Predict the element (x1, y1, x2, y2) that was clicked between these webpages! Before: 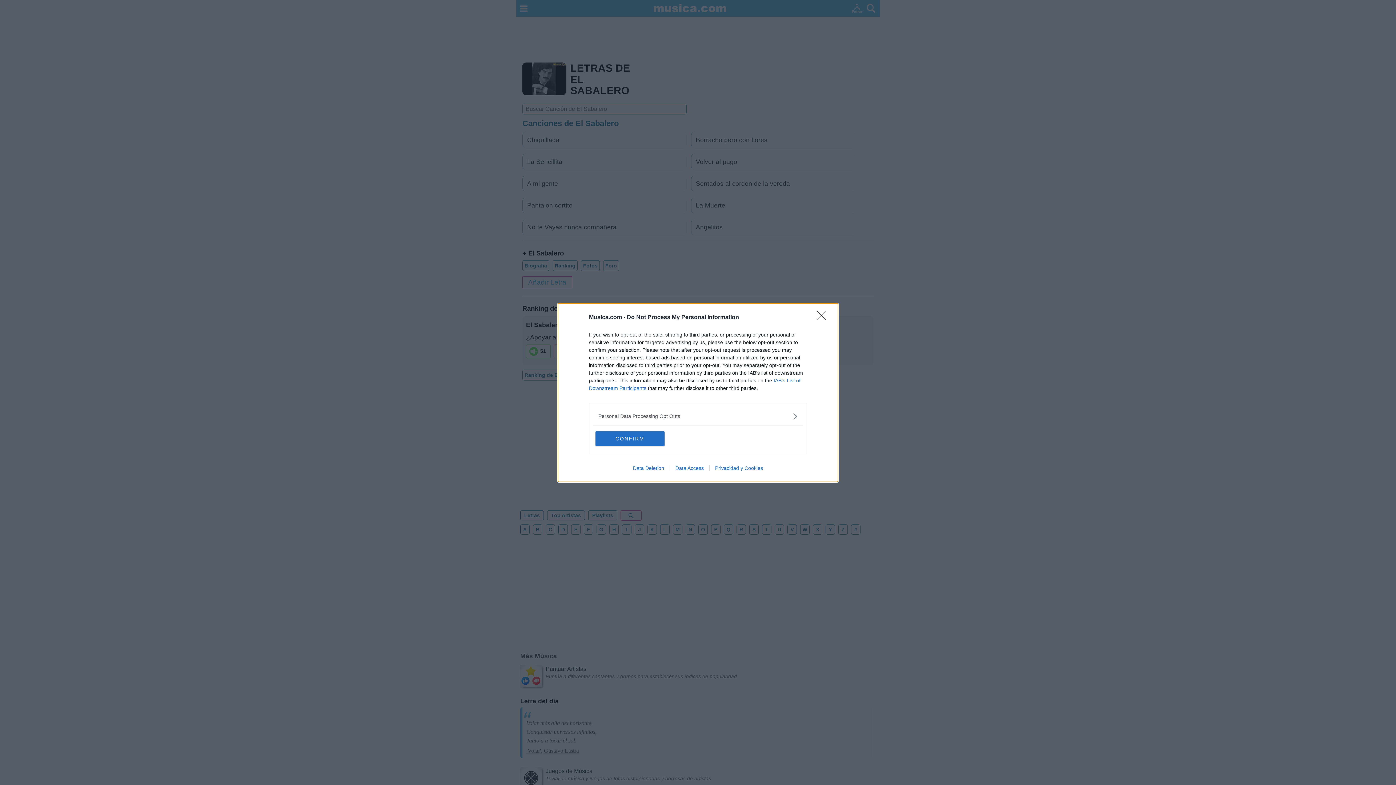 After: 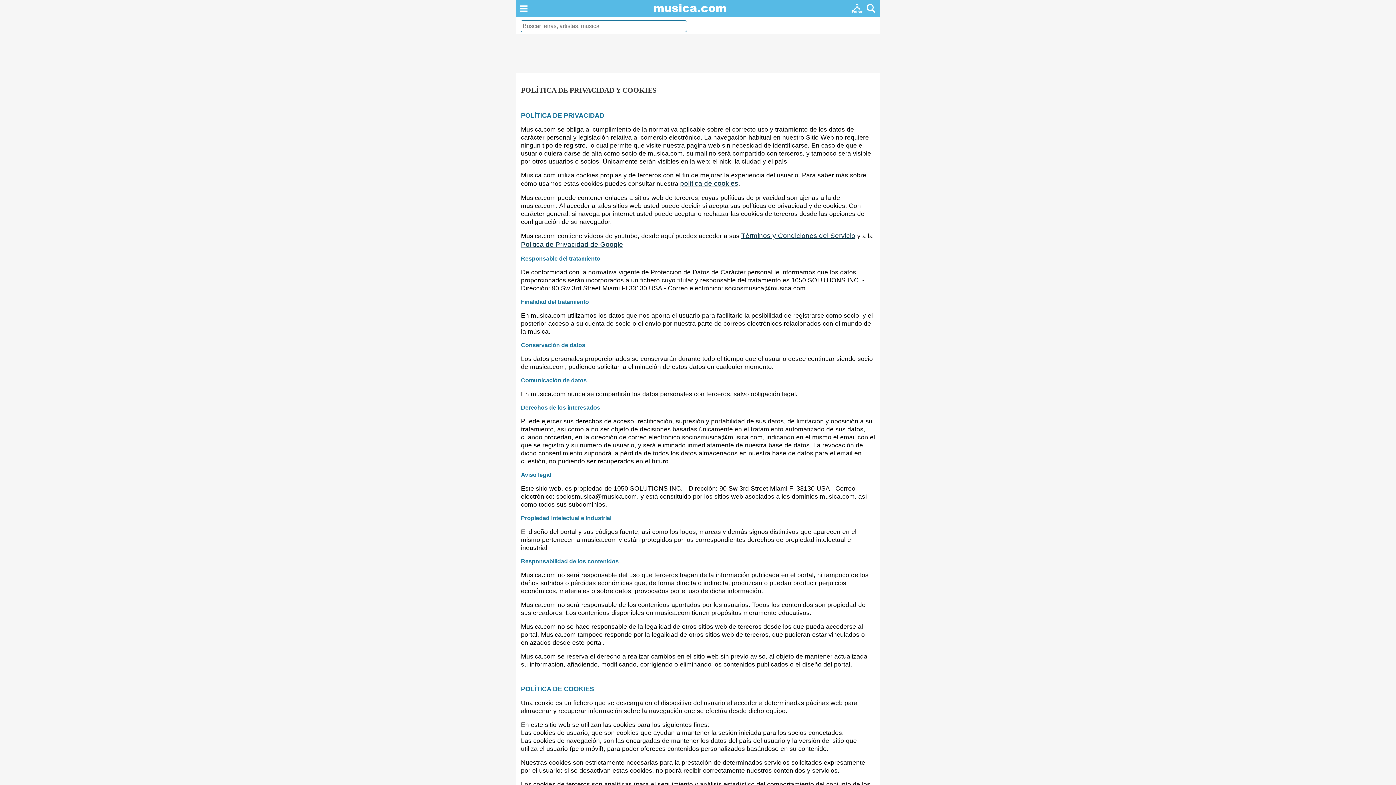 Action: label: Privacidad y Cookies bbox: (709, 465, 768, 471)